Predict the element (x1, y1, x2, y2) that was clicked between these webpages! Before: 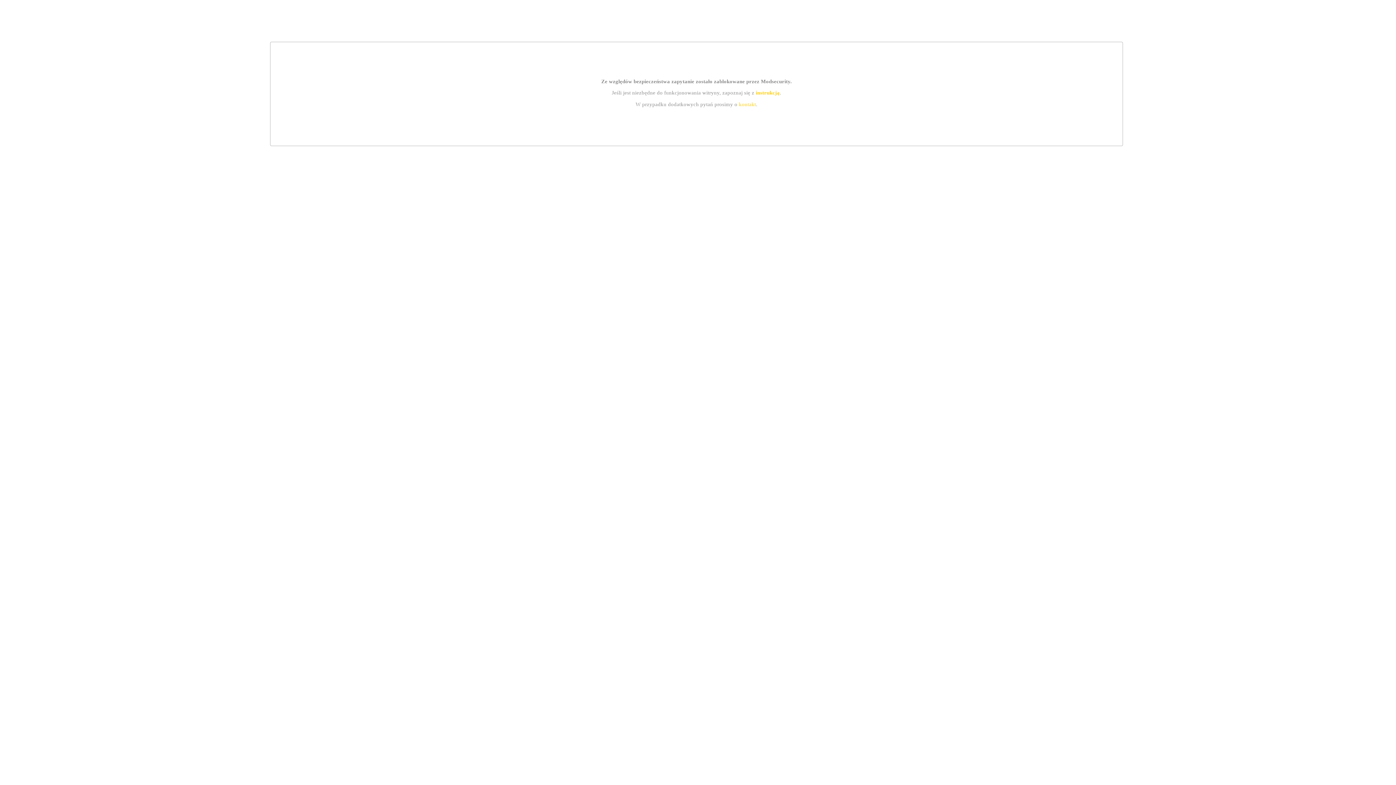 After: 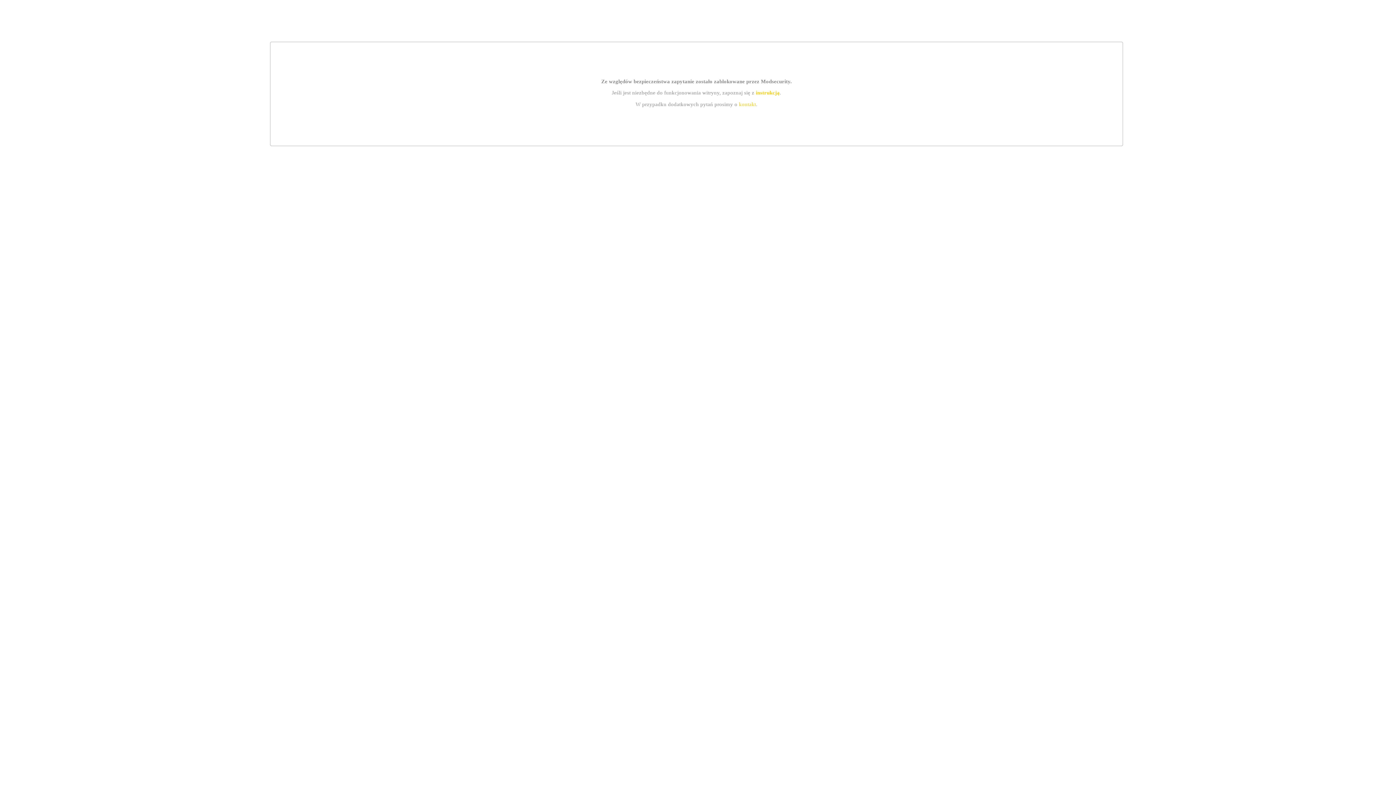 Action: label: kontakt bbox: (739, 101, 756, 107)